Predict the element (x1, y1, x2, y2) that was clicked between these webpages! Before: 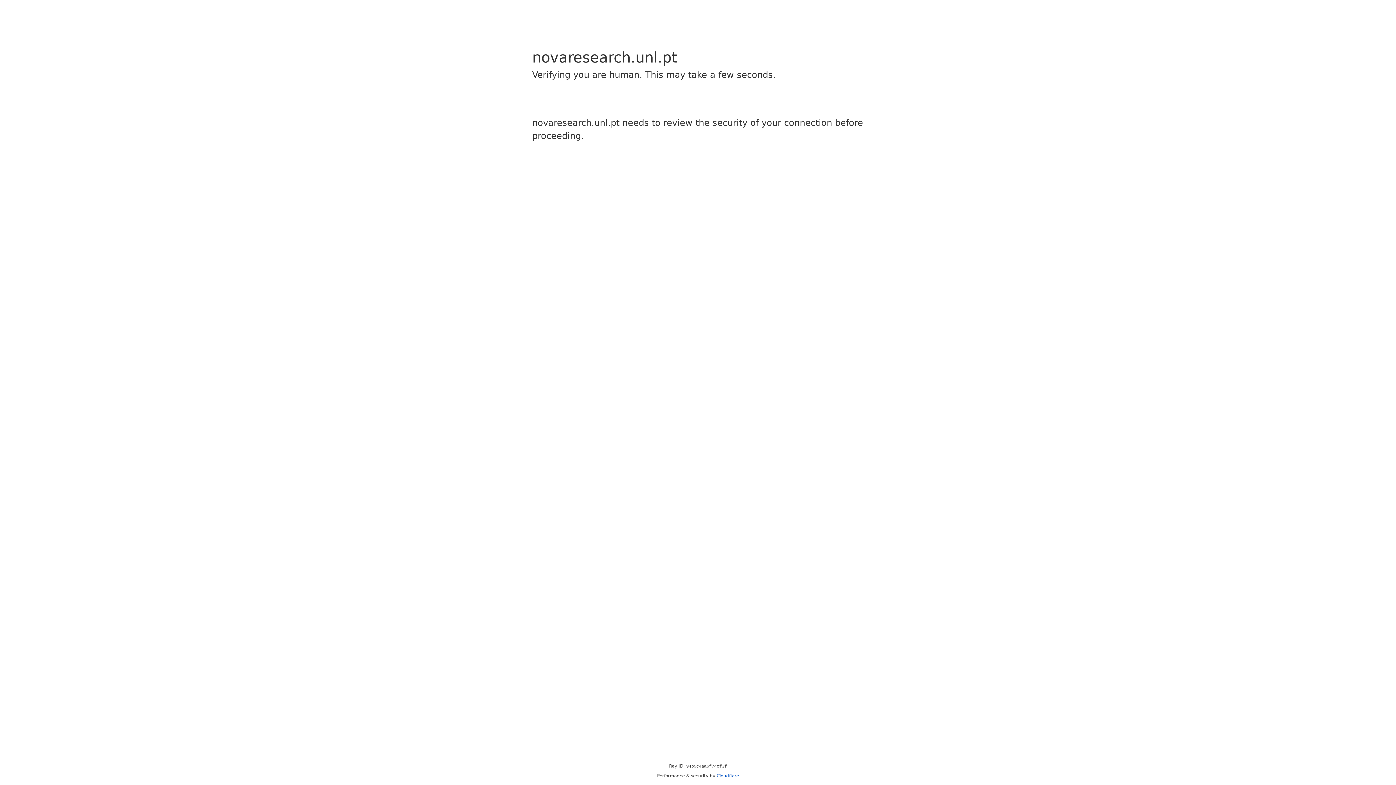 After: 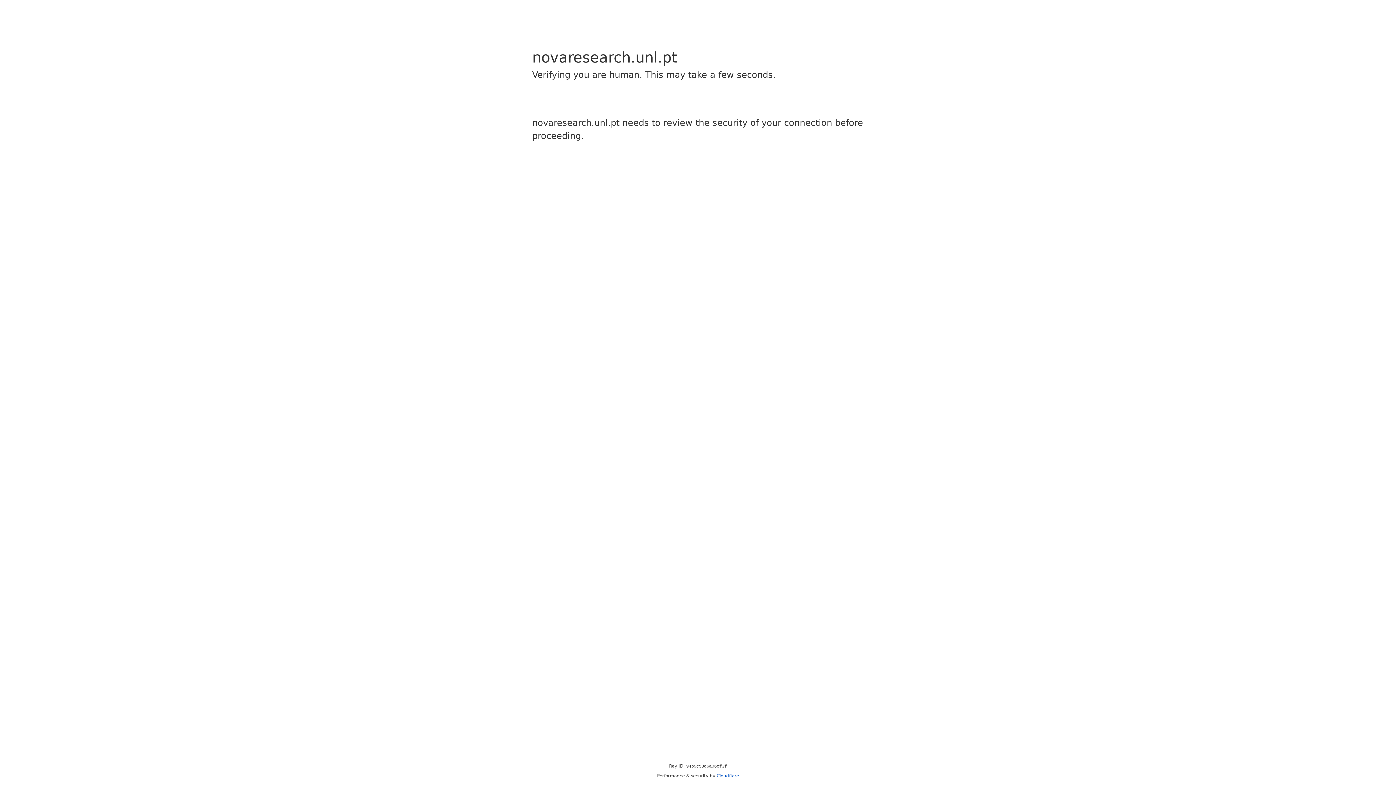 Action: label: Cloudflare bbox: (716, 773, 739, 778)